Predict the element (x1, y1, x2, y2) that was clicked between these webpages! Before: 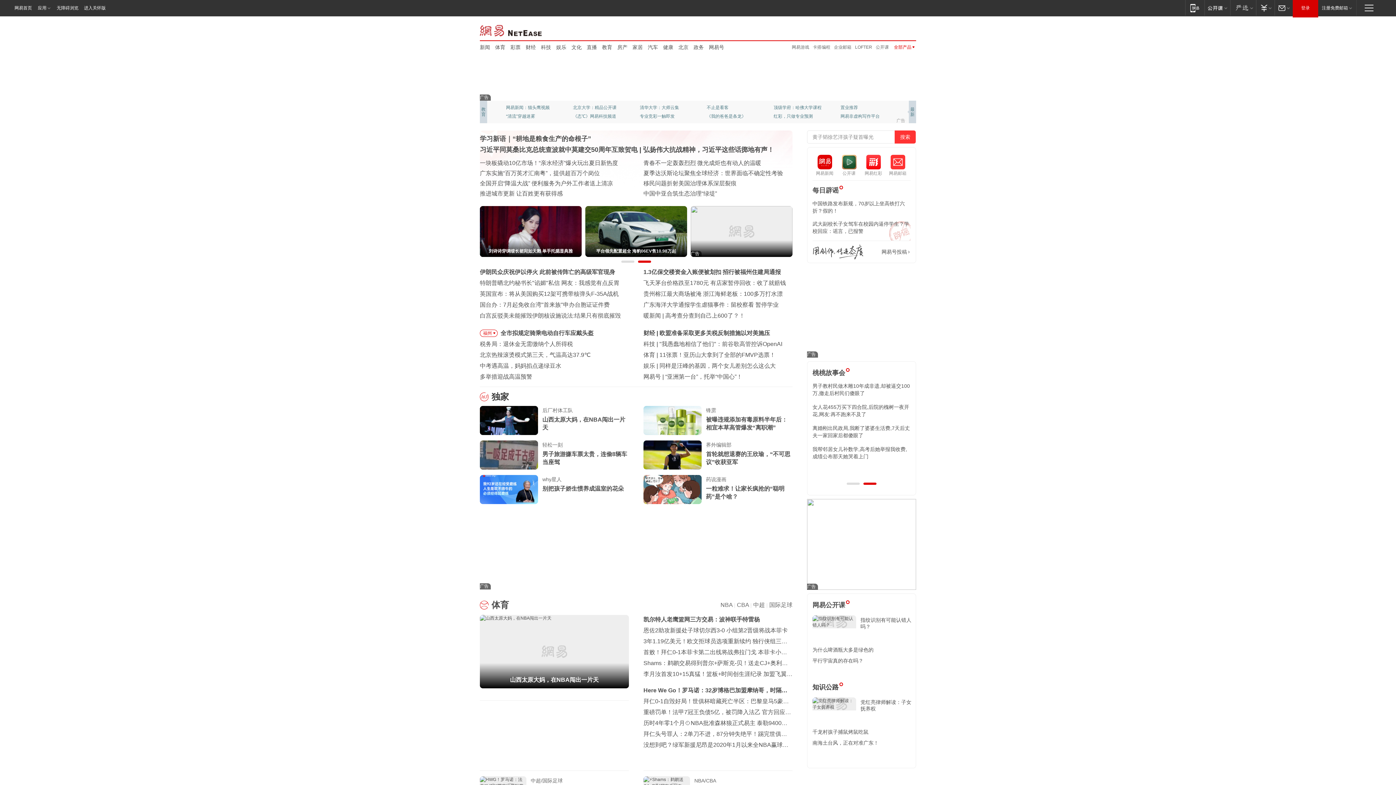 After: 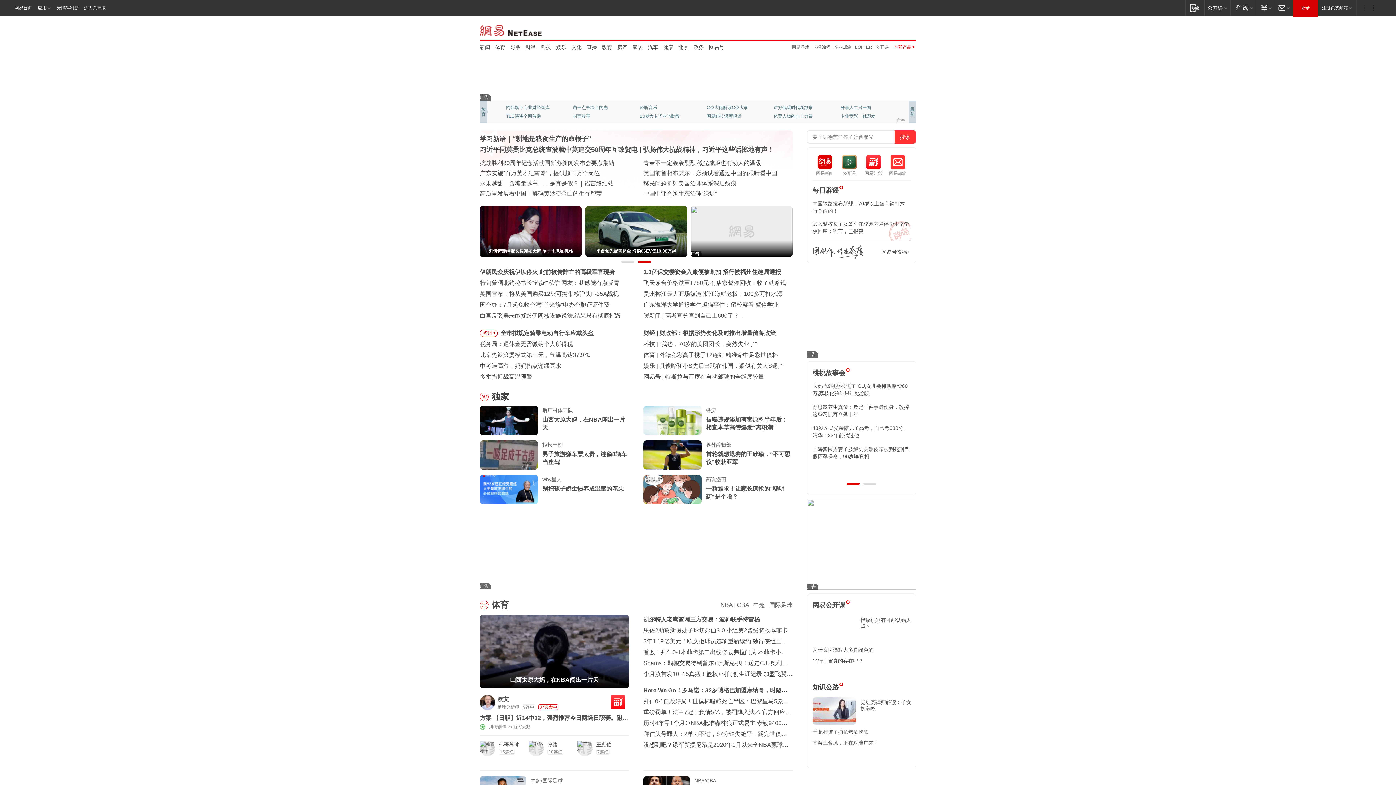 Action: label: 网易新闻 bbox: (480, 23, 542, 36)